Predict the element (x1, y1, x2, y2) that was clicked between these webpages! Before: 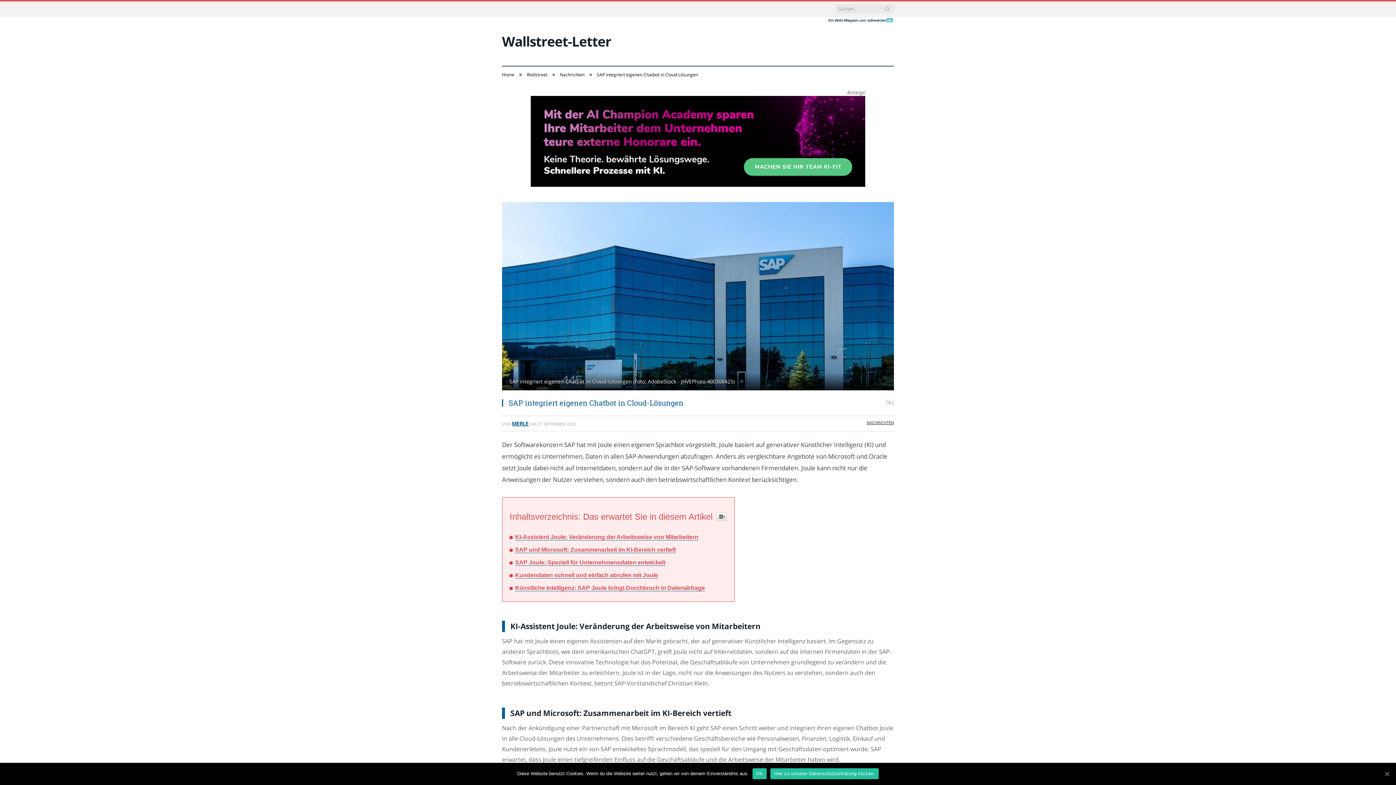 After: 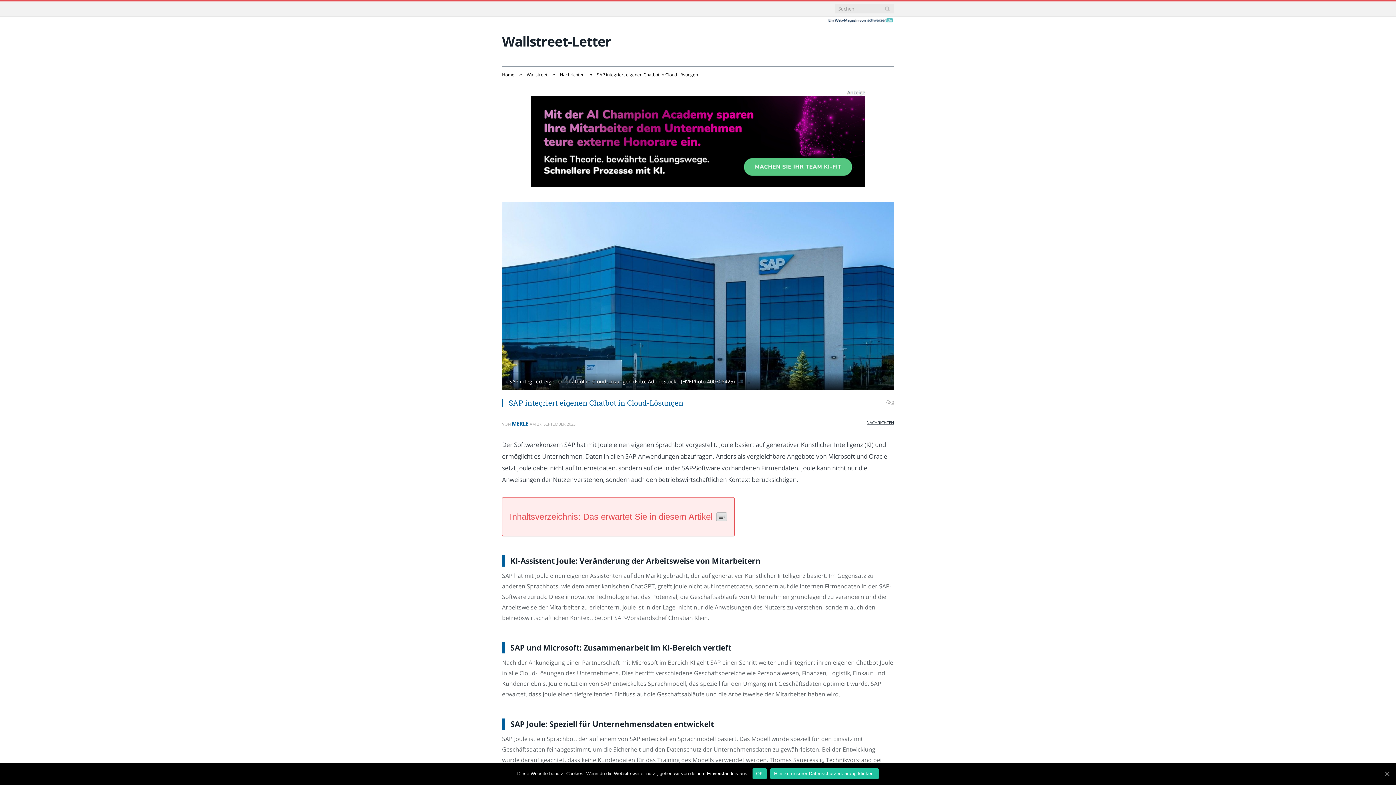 Action: bbox: (716, 512, 727, 521)